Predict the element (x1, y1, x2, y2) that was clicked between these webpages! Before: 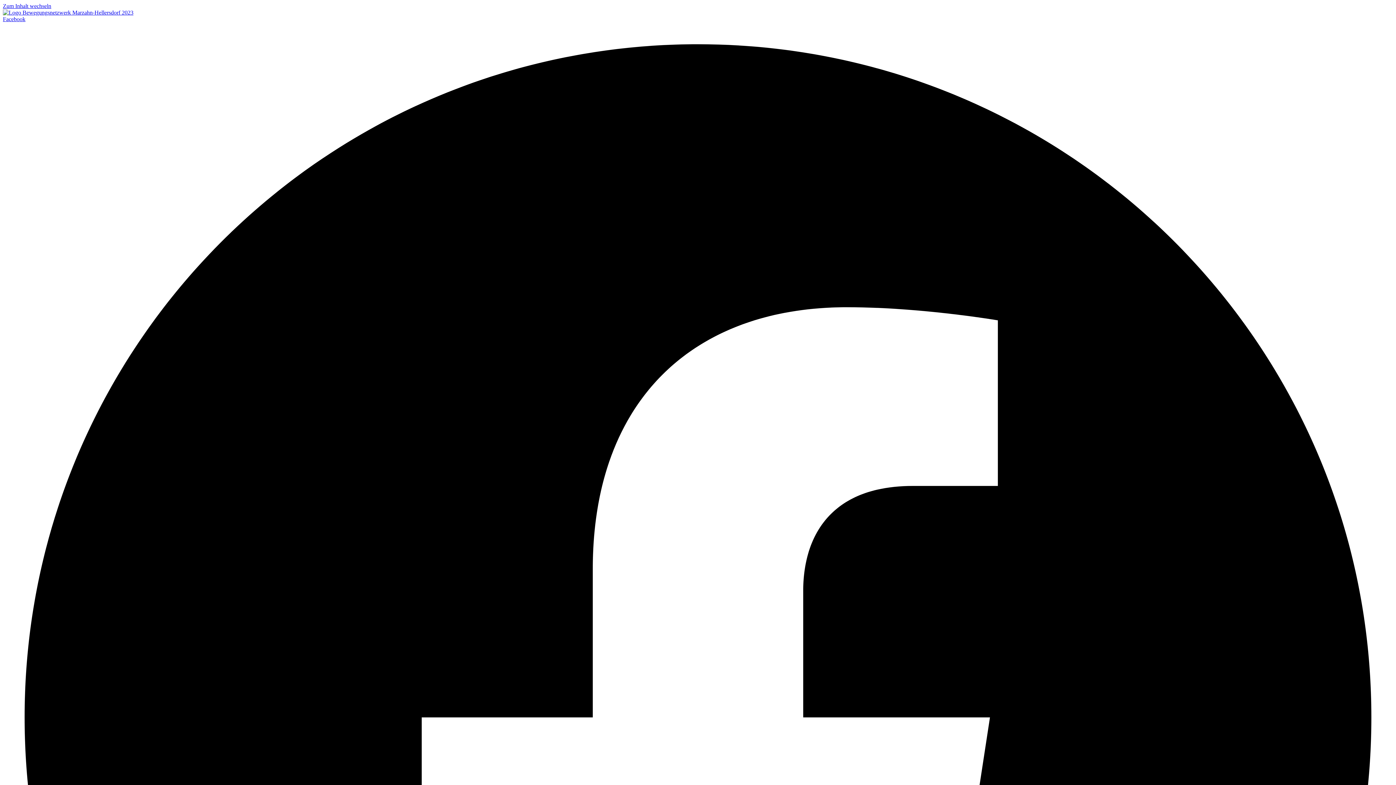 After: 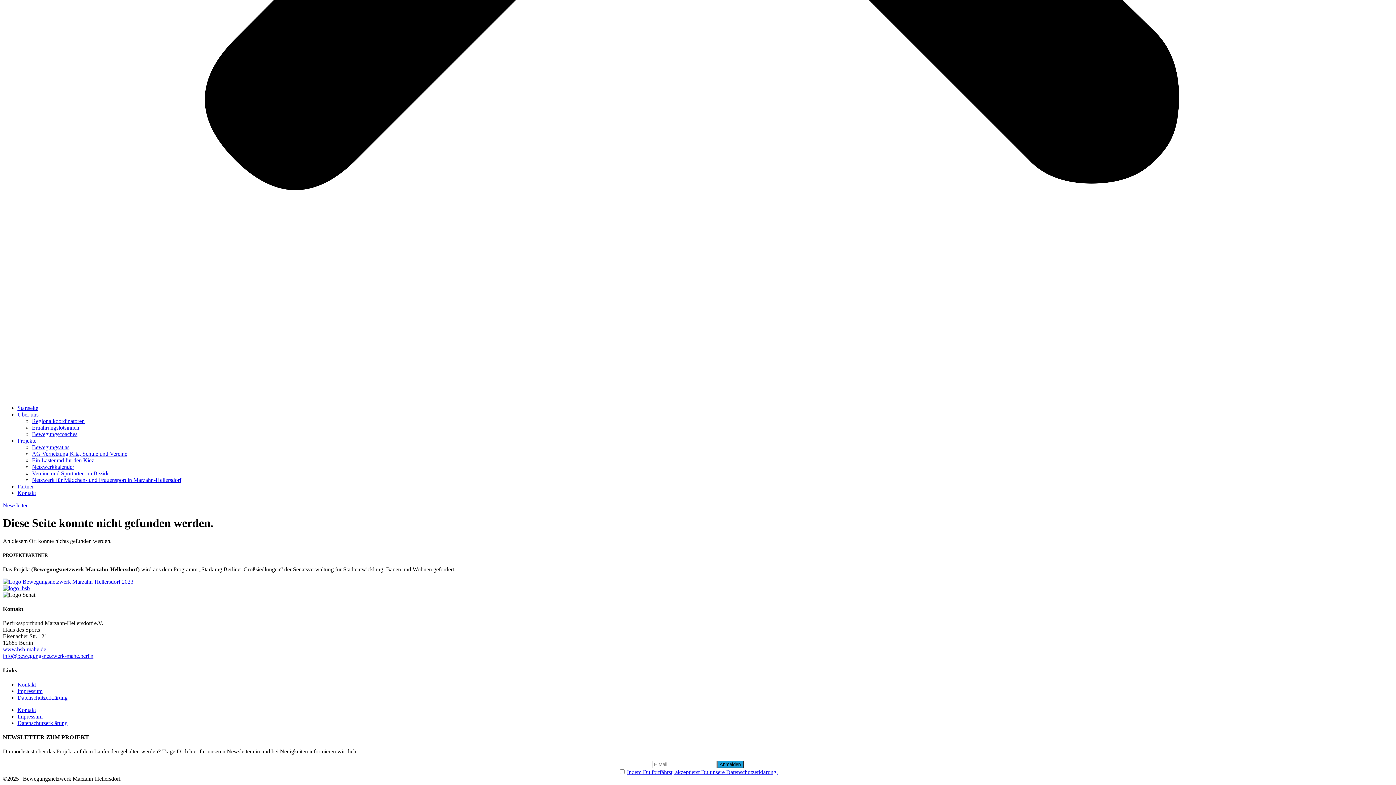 Action: bbox: (2, 2, 51, 9) label: Zum Inhalt wechseln